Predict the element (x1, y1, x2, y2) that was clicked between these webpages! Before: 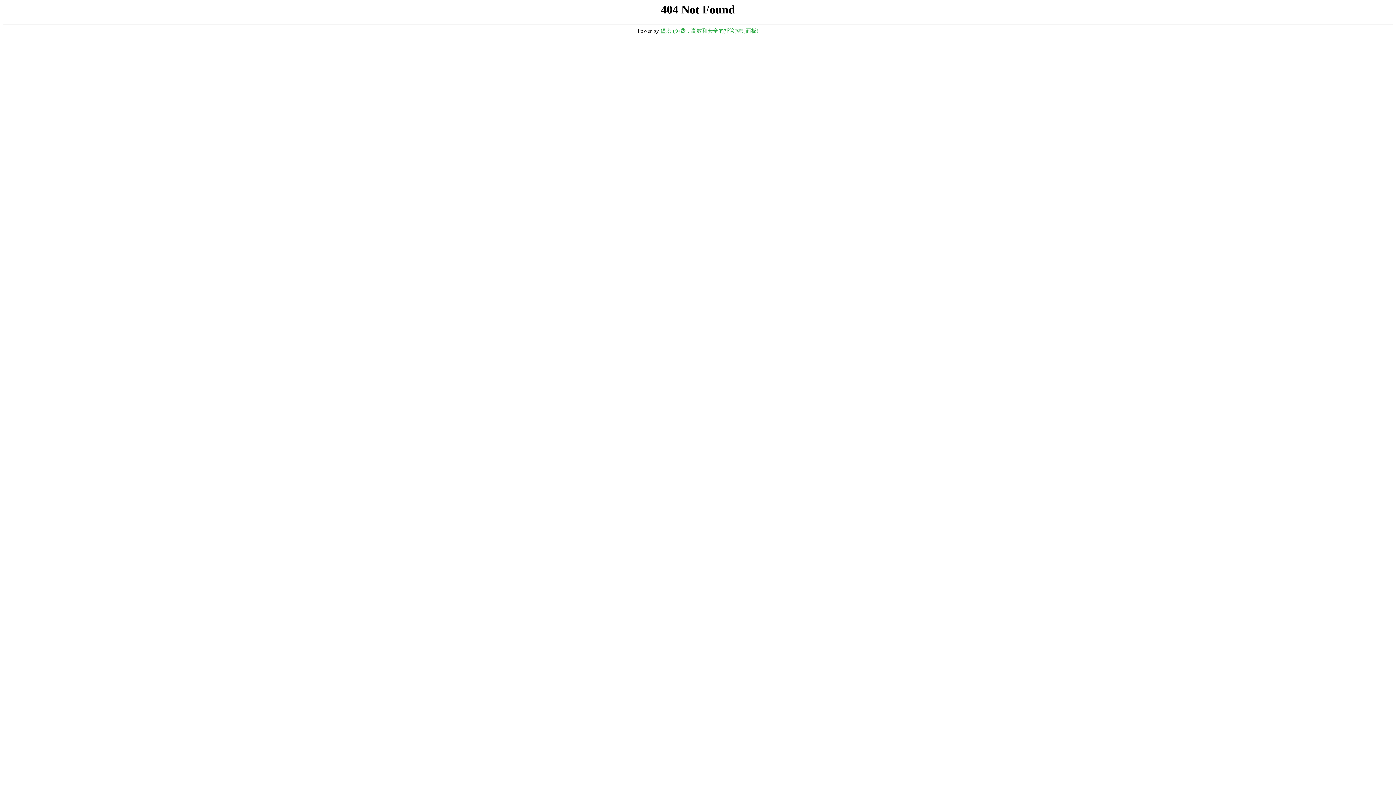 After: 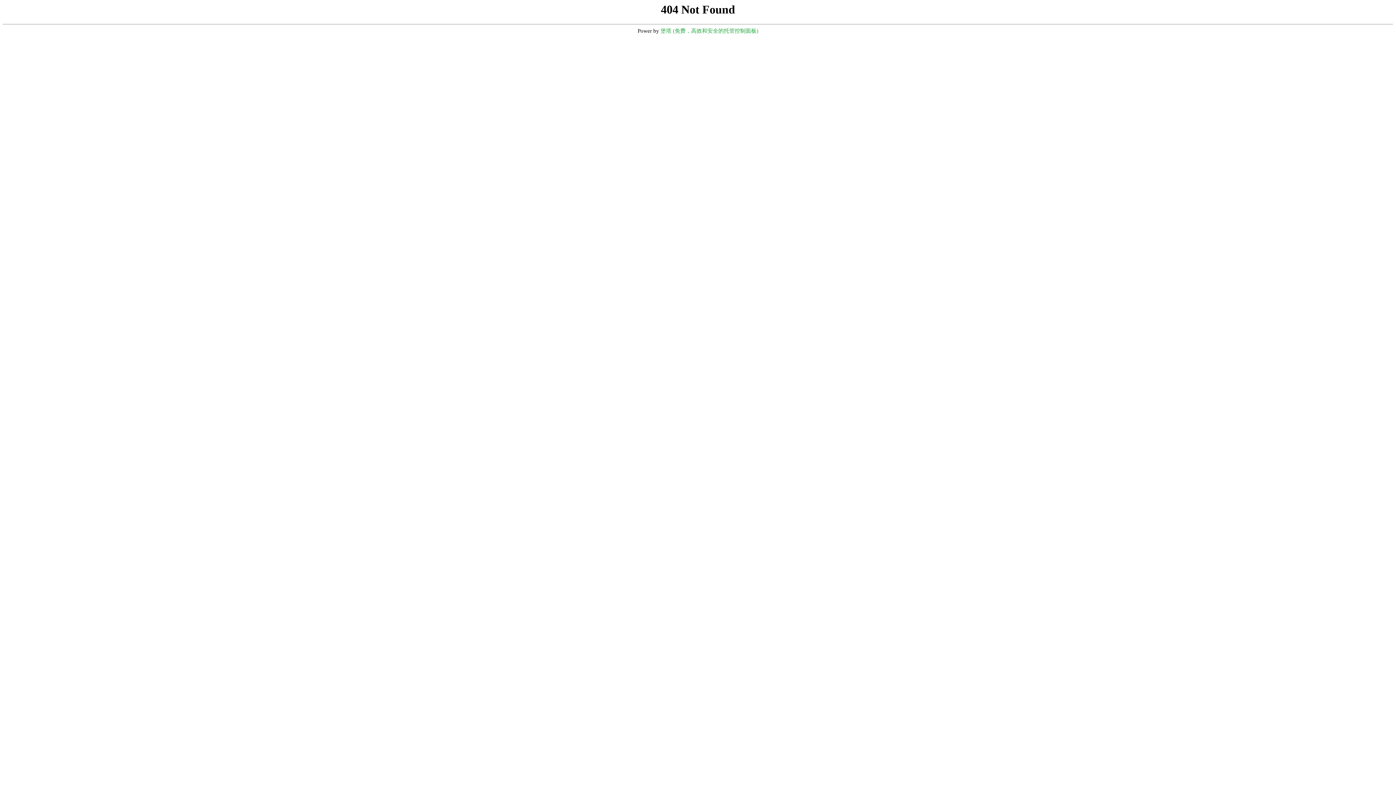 Action: bbox: (660, 28, 758, 33) label: 堡塔 (免费，高效和安全的托管控制面板)